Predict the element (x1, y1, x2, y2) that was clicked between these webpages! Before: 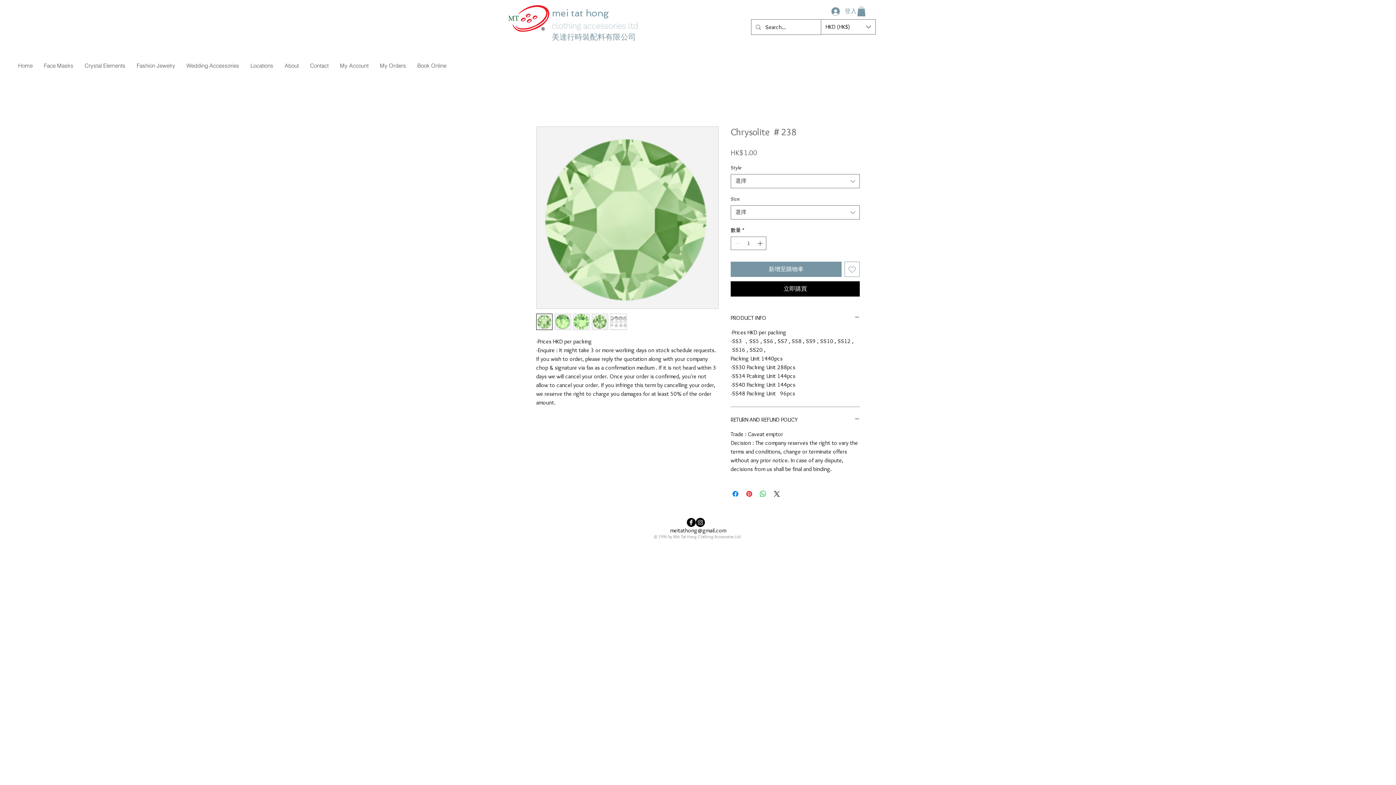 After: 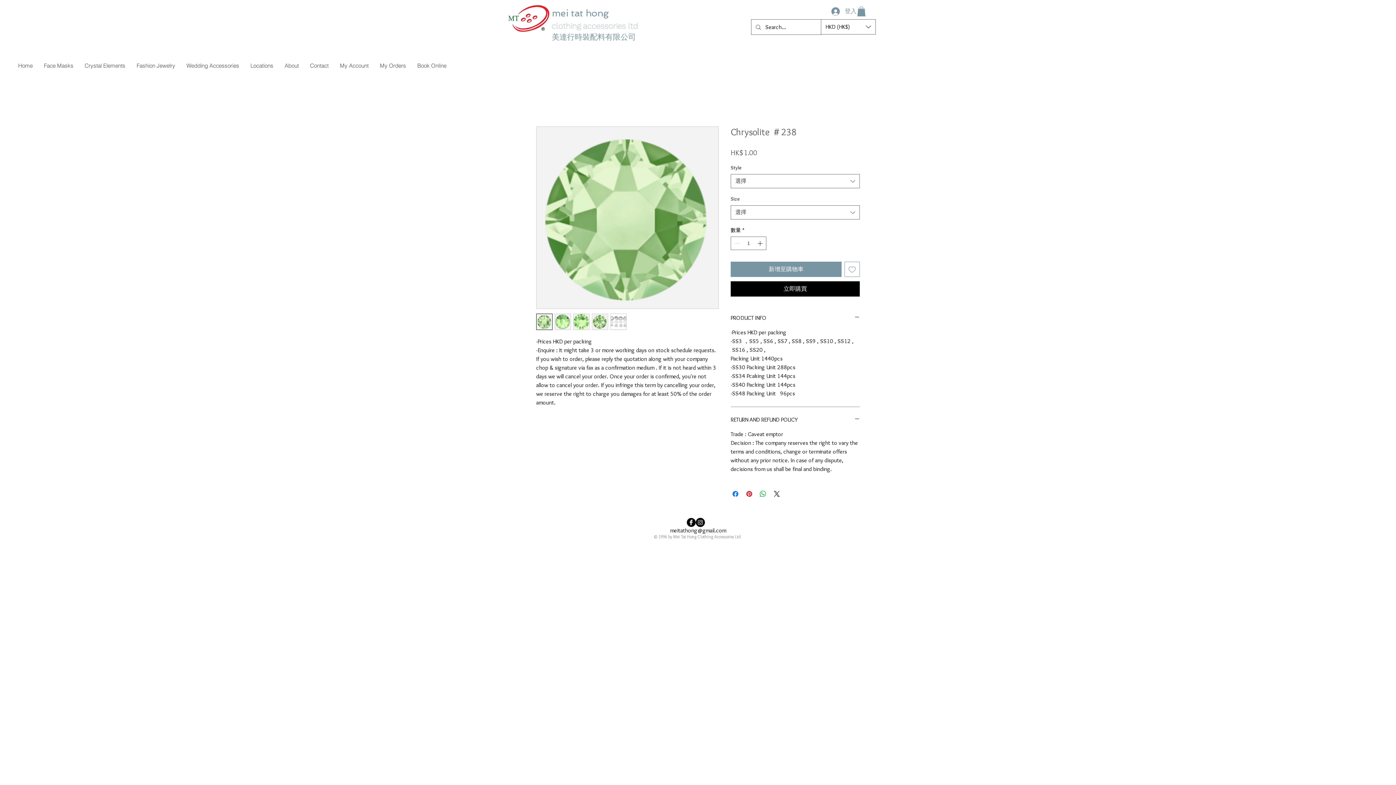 Action: bbox: (573, 313, 589, 330)